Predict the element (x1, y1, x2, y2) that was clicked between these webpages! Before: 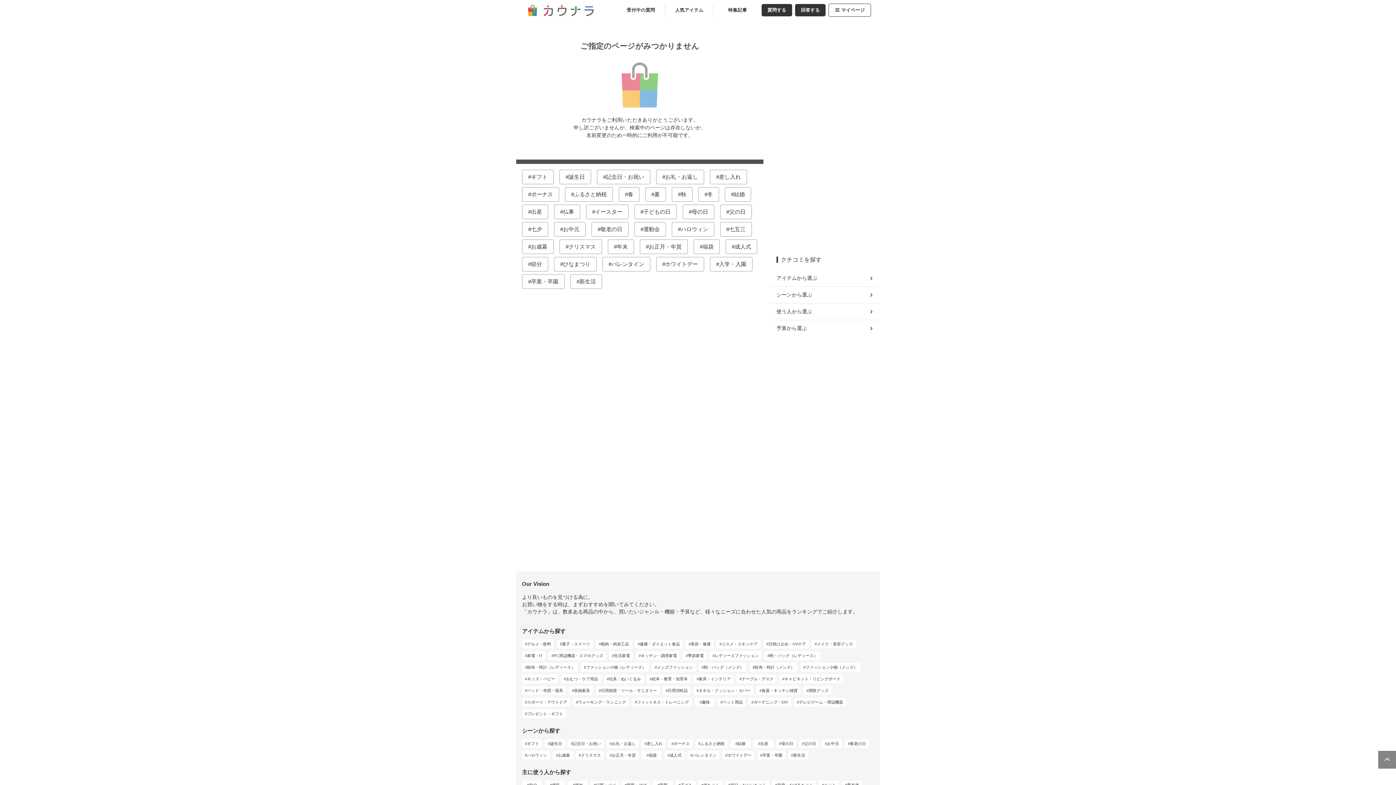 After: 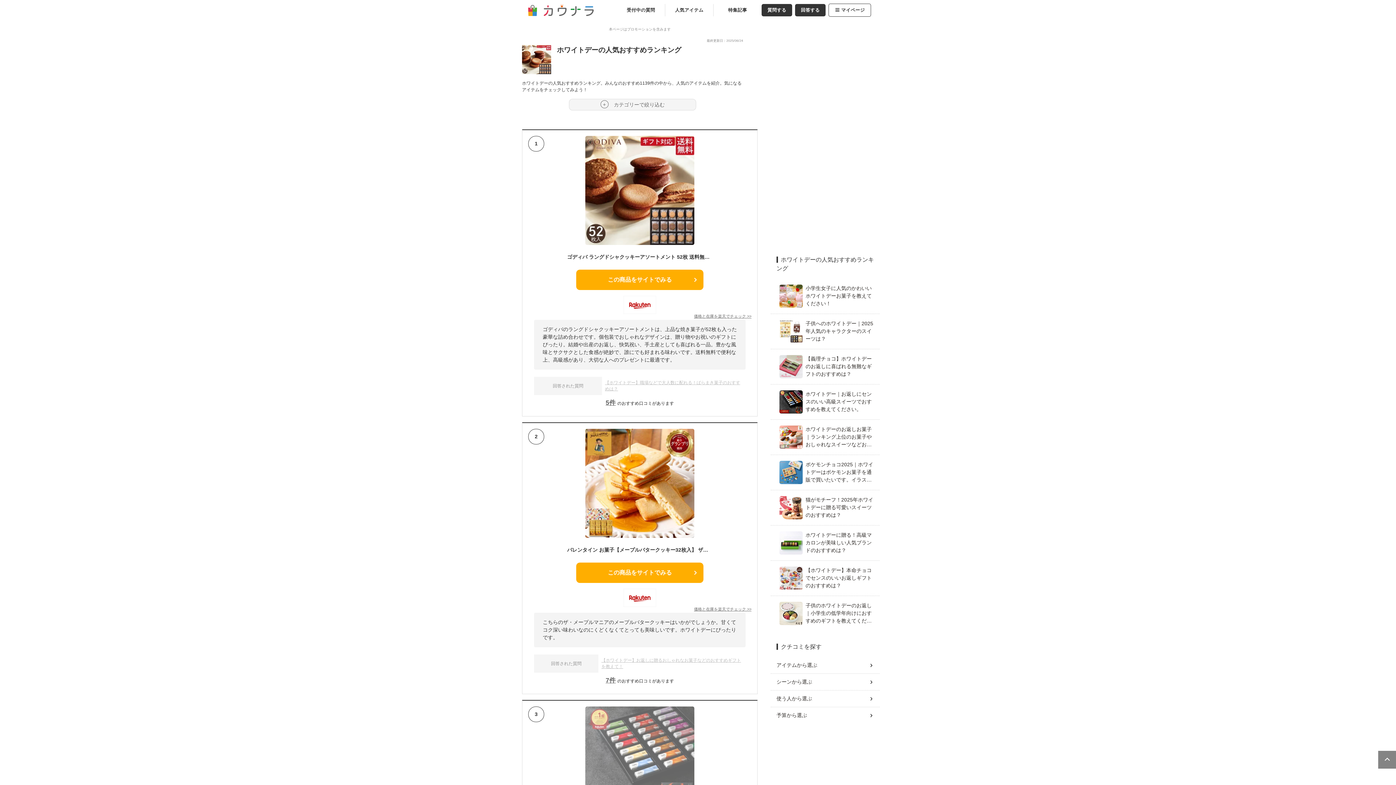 Action: bbox: (722, 751, 754, 760) label: ホワイトデー